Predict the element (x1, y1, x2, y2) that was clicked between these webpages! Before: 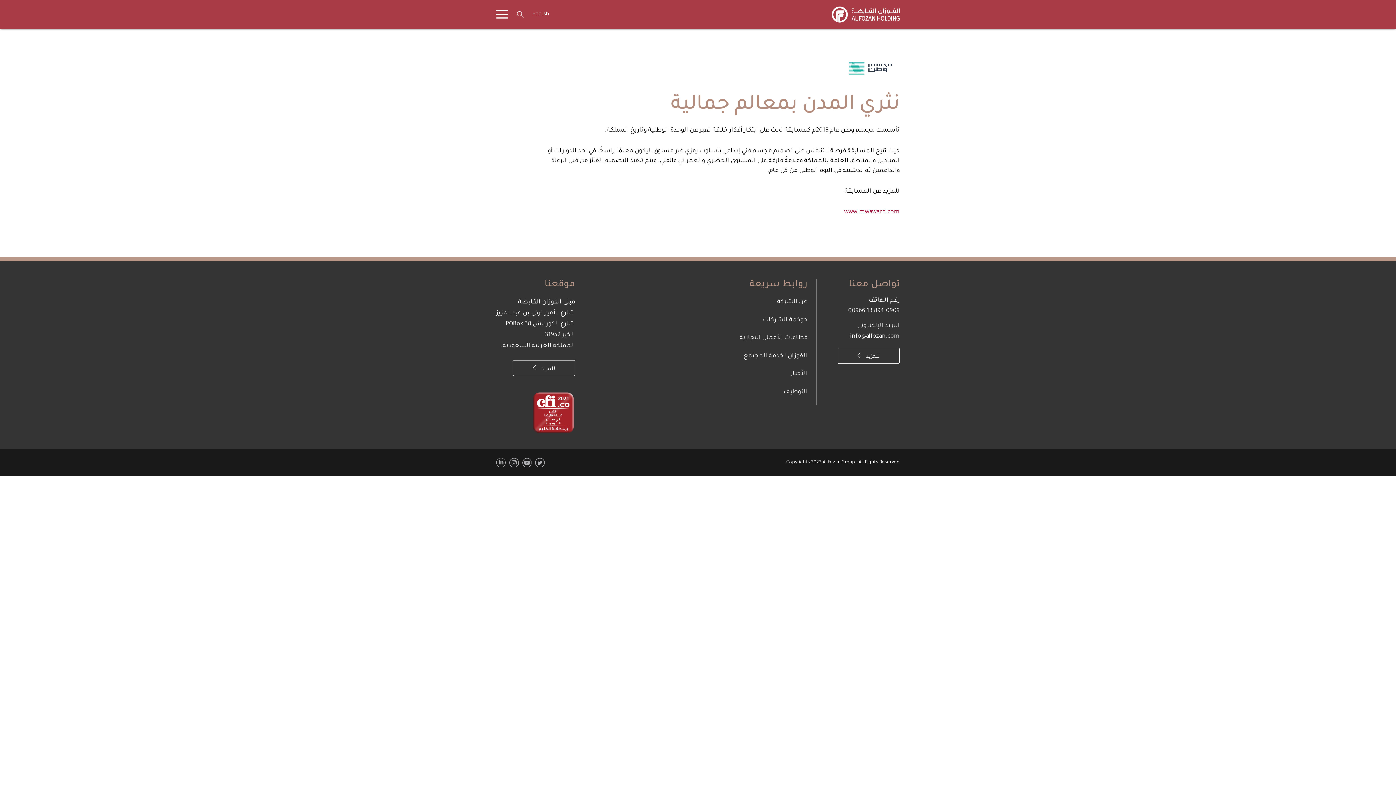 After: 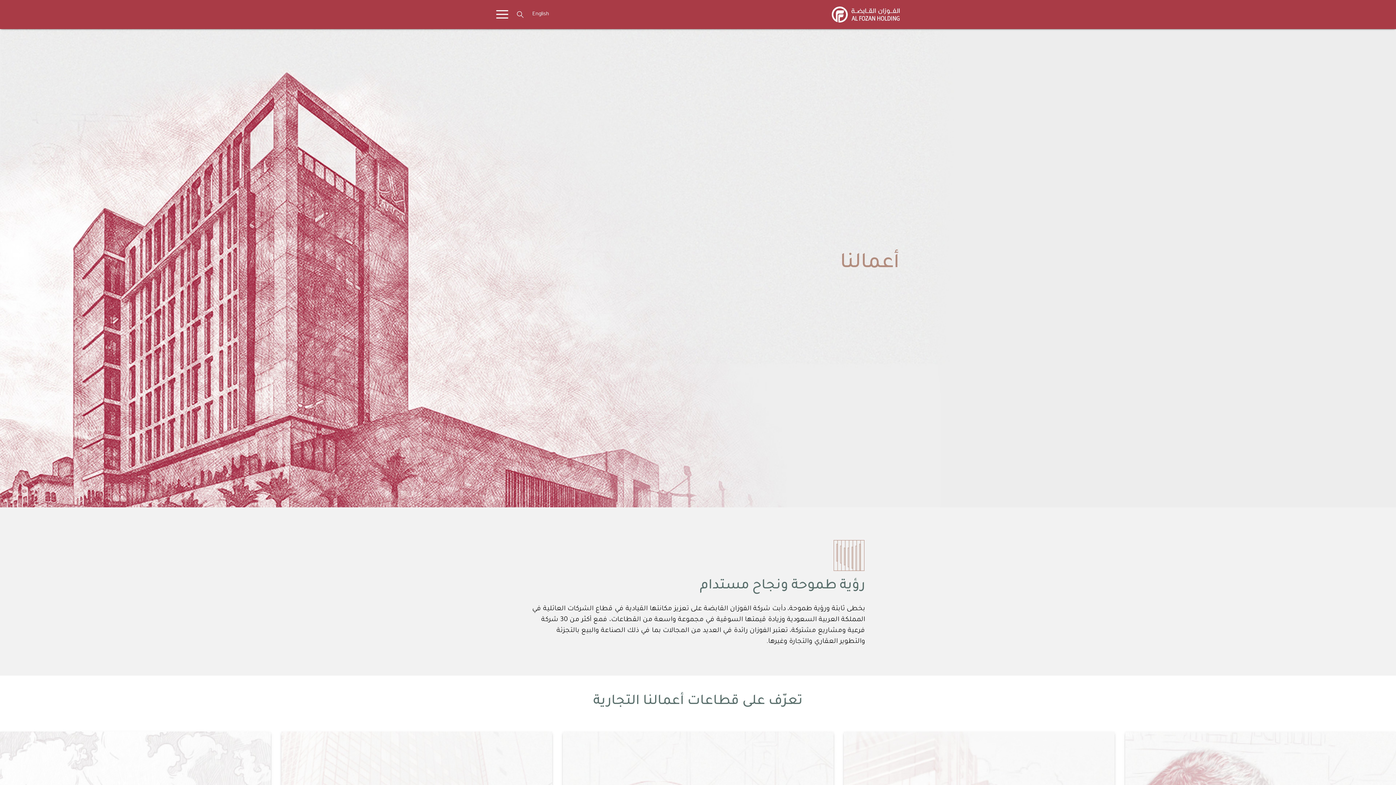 Action: bbox: (739, 334, 807, 341) label: قطاعات الأعمال التجارية